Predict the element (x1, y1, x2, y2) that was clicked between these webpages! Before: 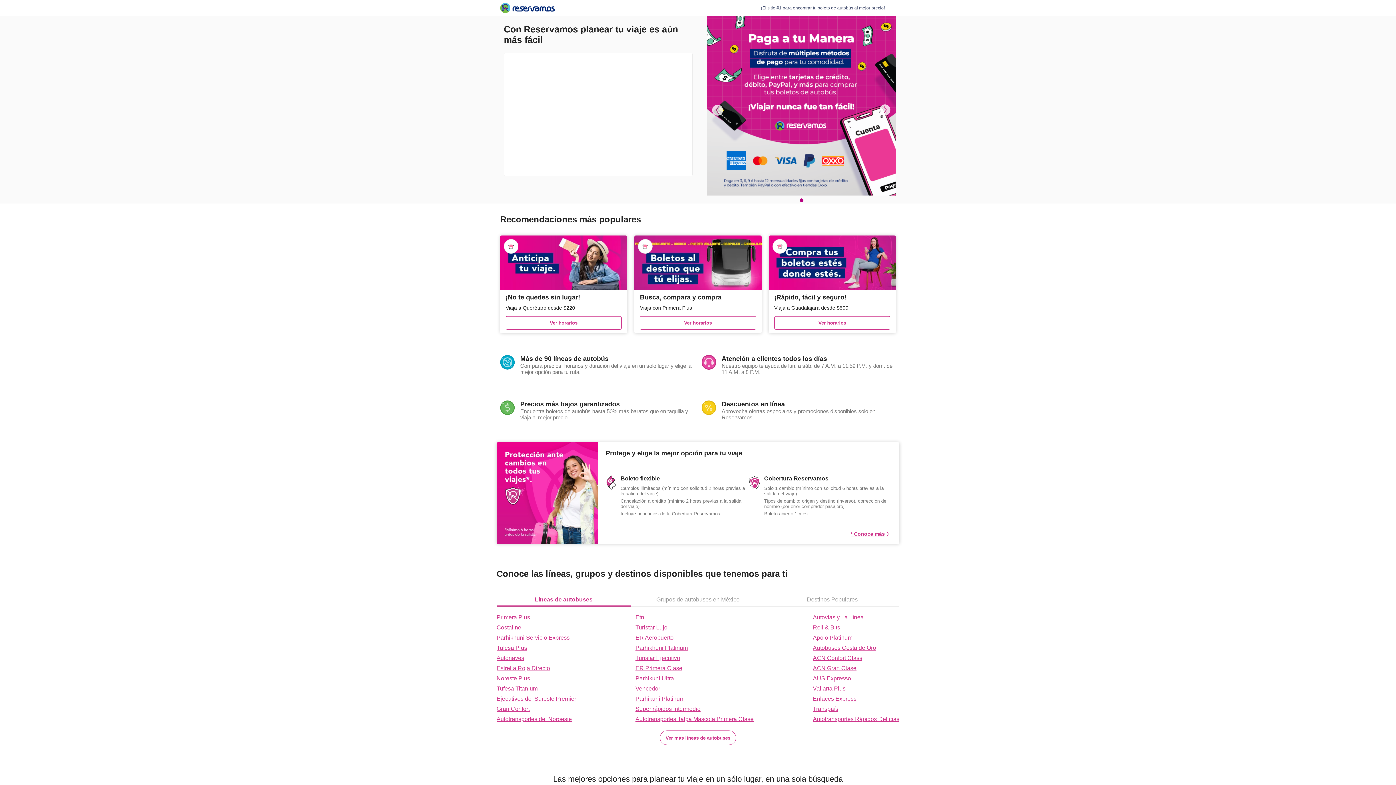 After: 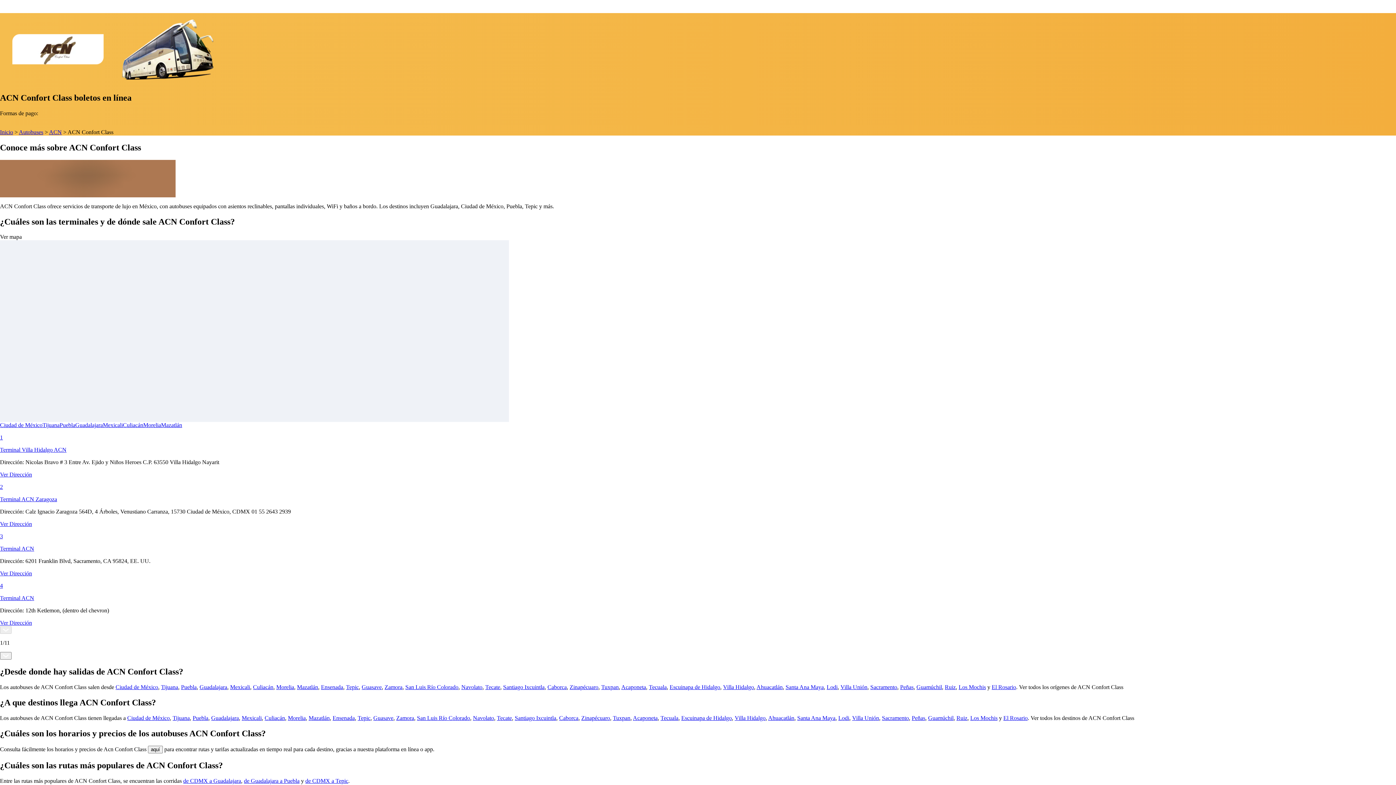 Action: label: ACN Confort Class bbox: (813, 655, 899, 661)